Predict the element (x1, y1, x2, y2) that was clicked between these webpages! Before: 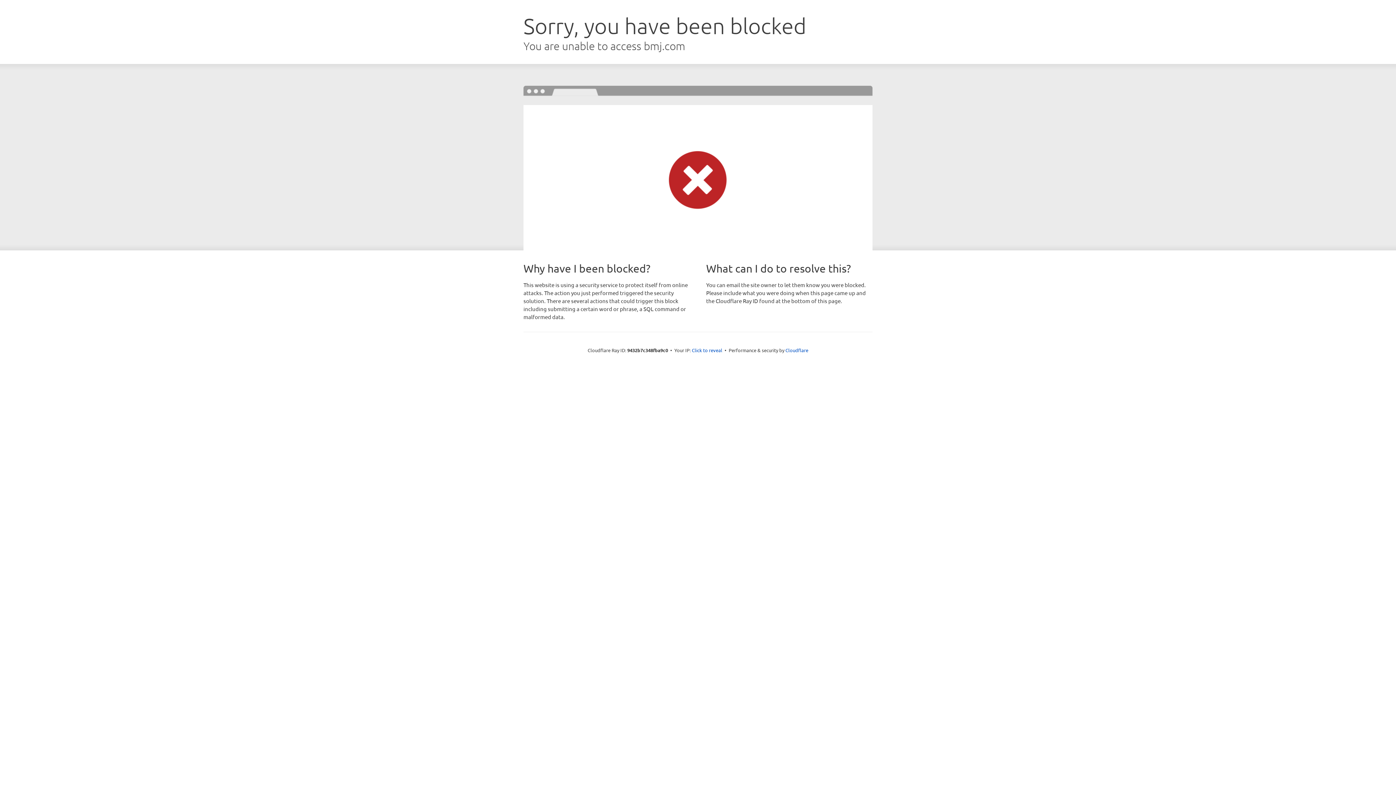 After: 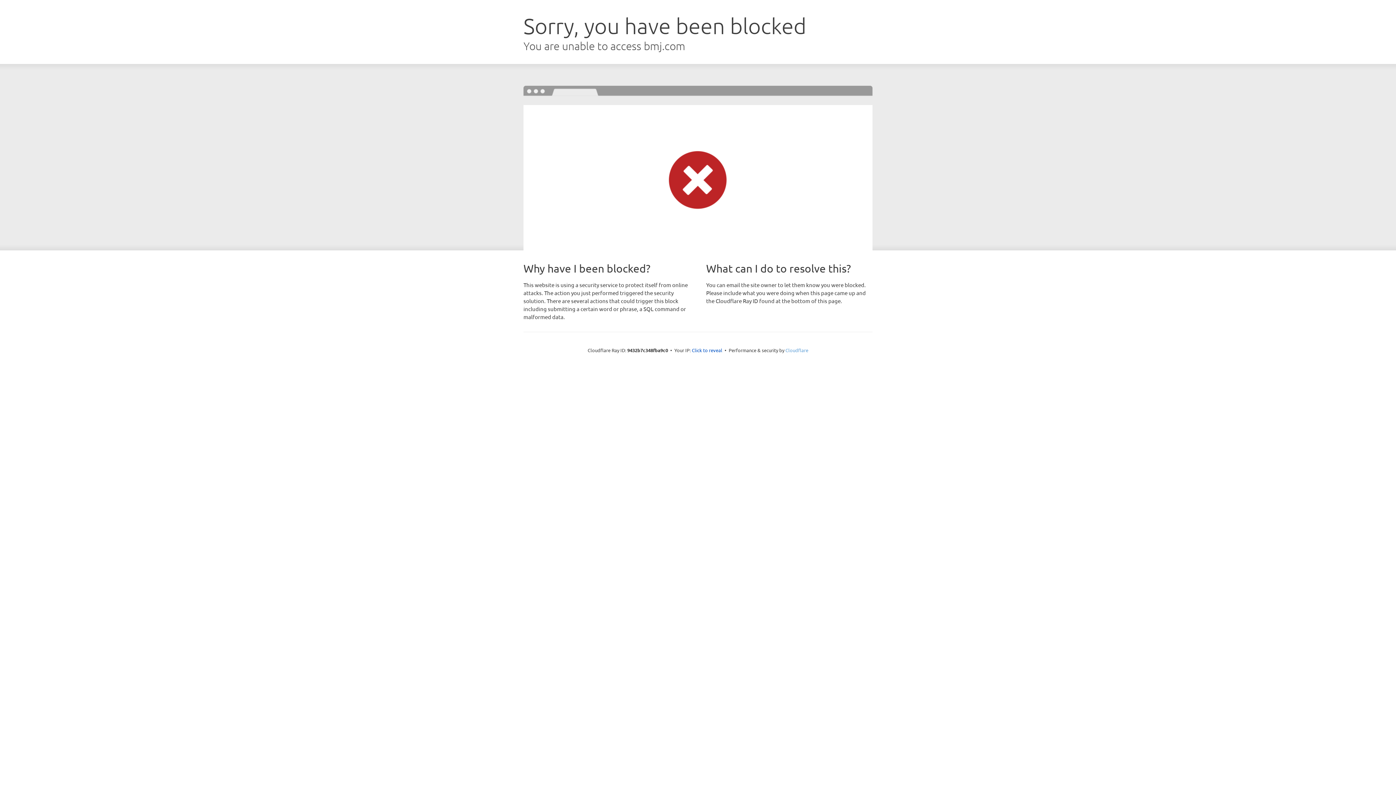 Action: label: Cloudflare bbox: (785, 347, 808, 353)